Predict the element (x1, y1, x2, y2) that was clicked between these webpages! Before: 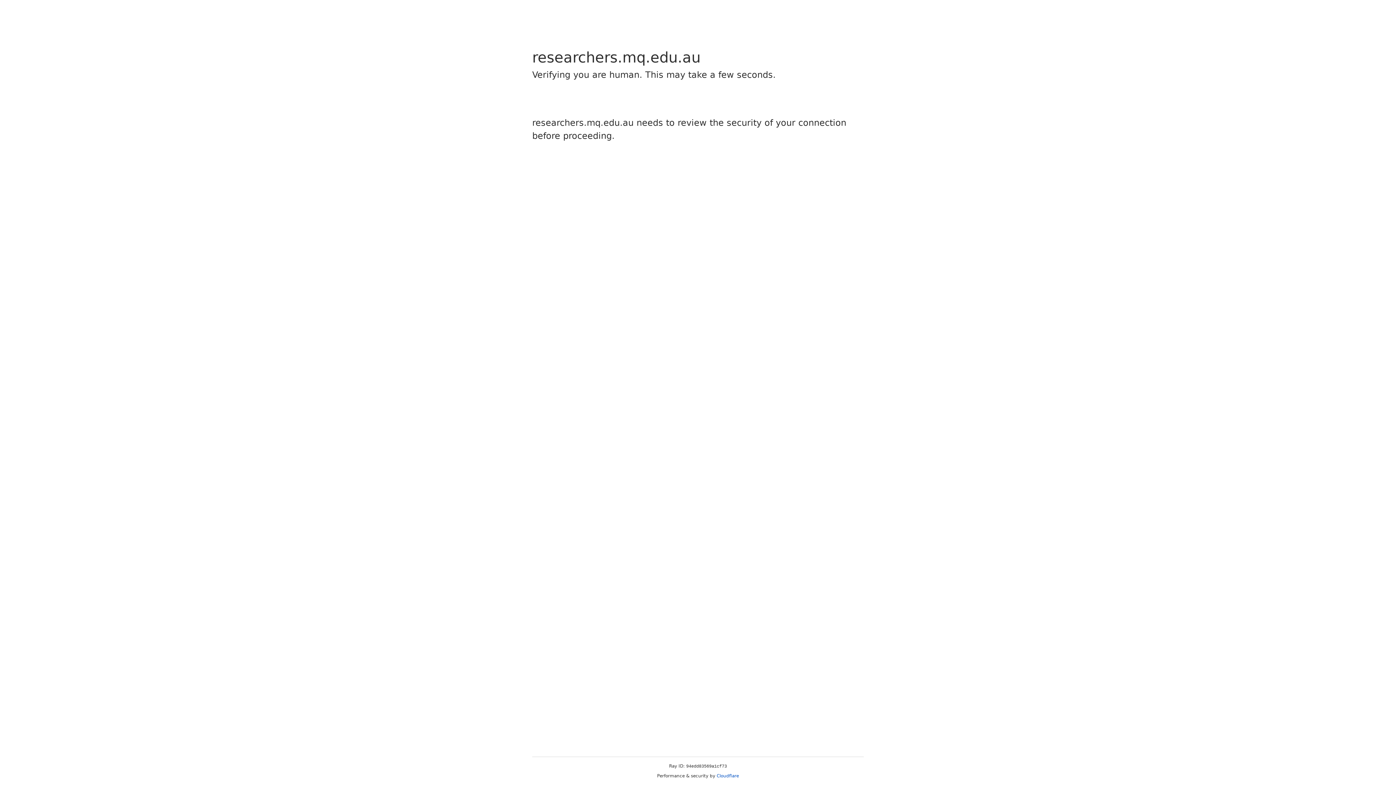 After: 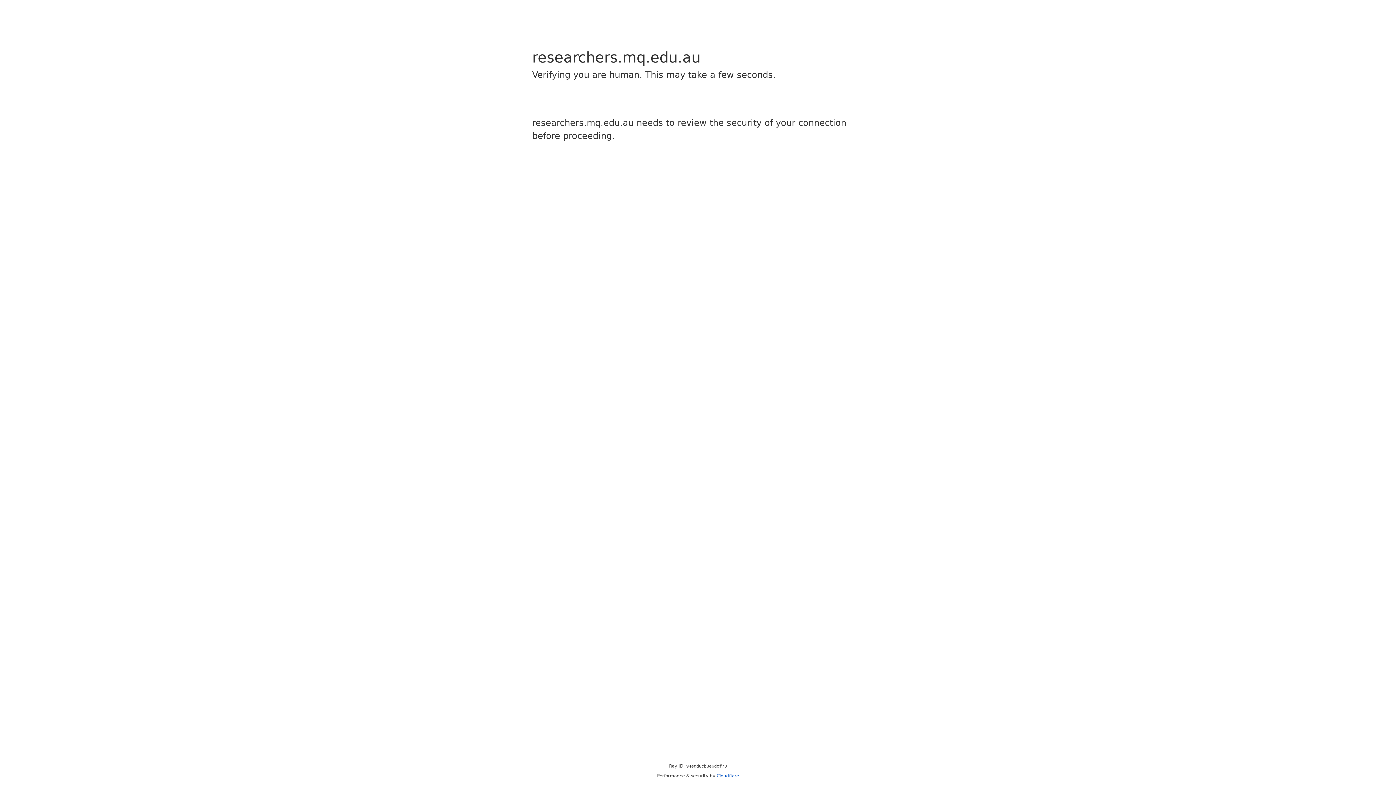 Action: bbox: (716, 773, 739, 778) label: Cloudflare